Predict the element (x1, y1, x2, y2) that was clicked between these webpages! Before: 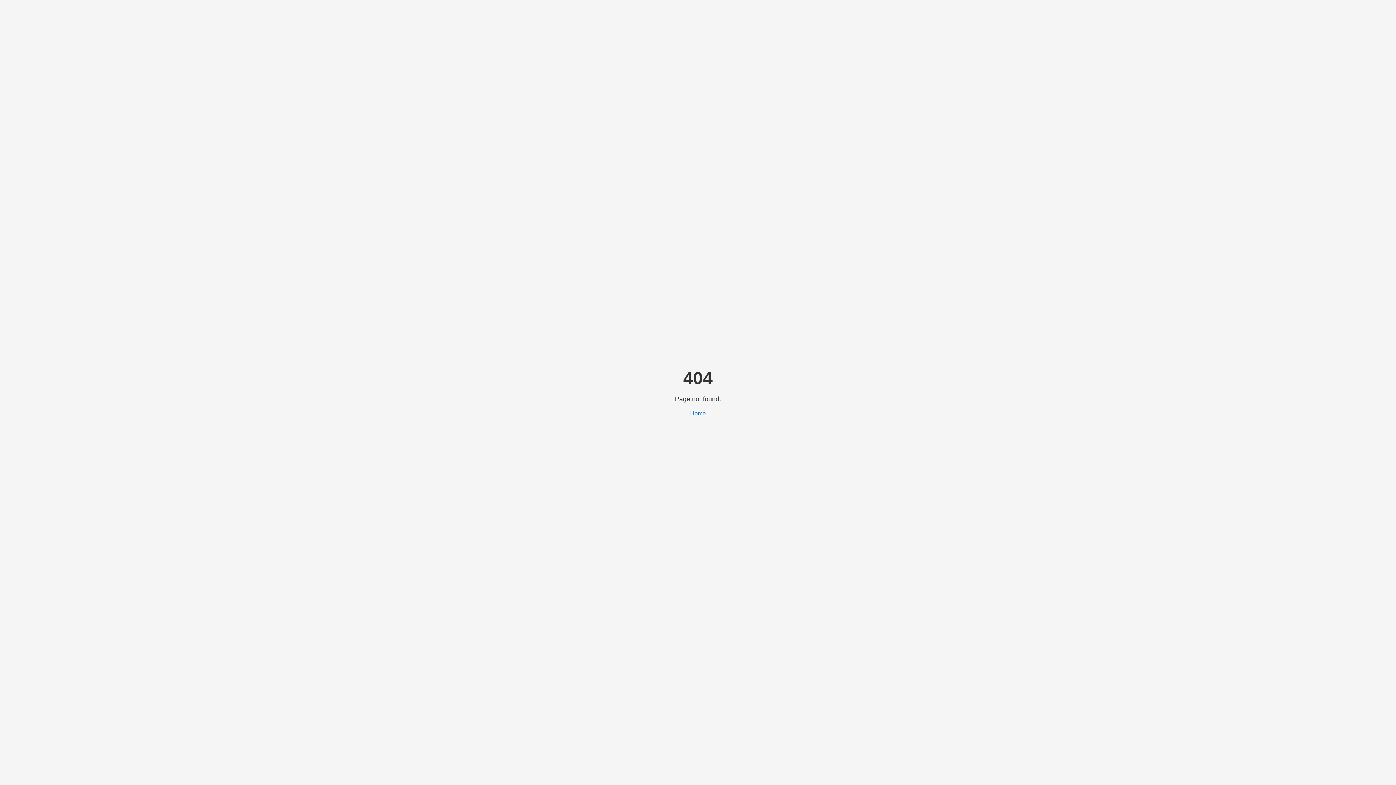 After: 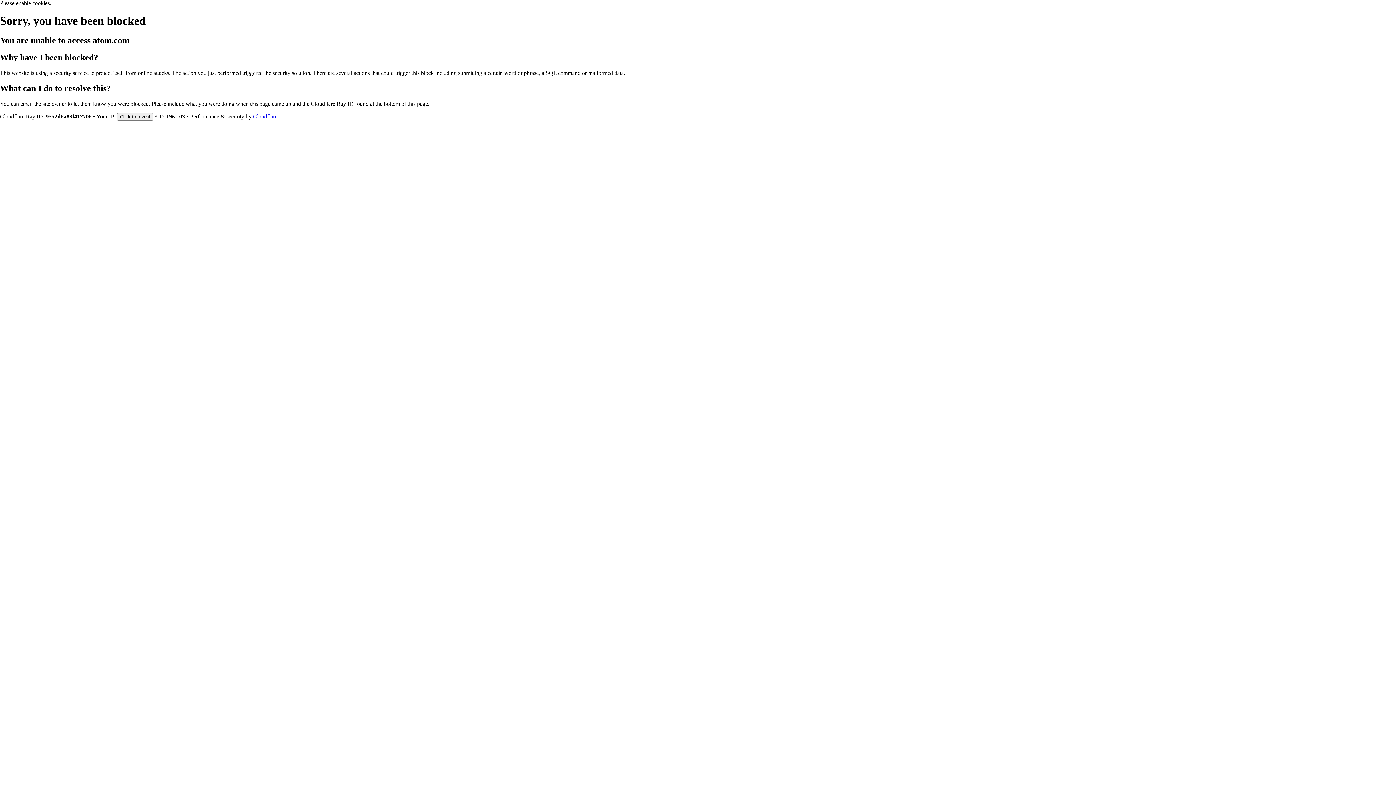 Action: label: Home bbox: (690, 410, 706, 416)